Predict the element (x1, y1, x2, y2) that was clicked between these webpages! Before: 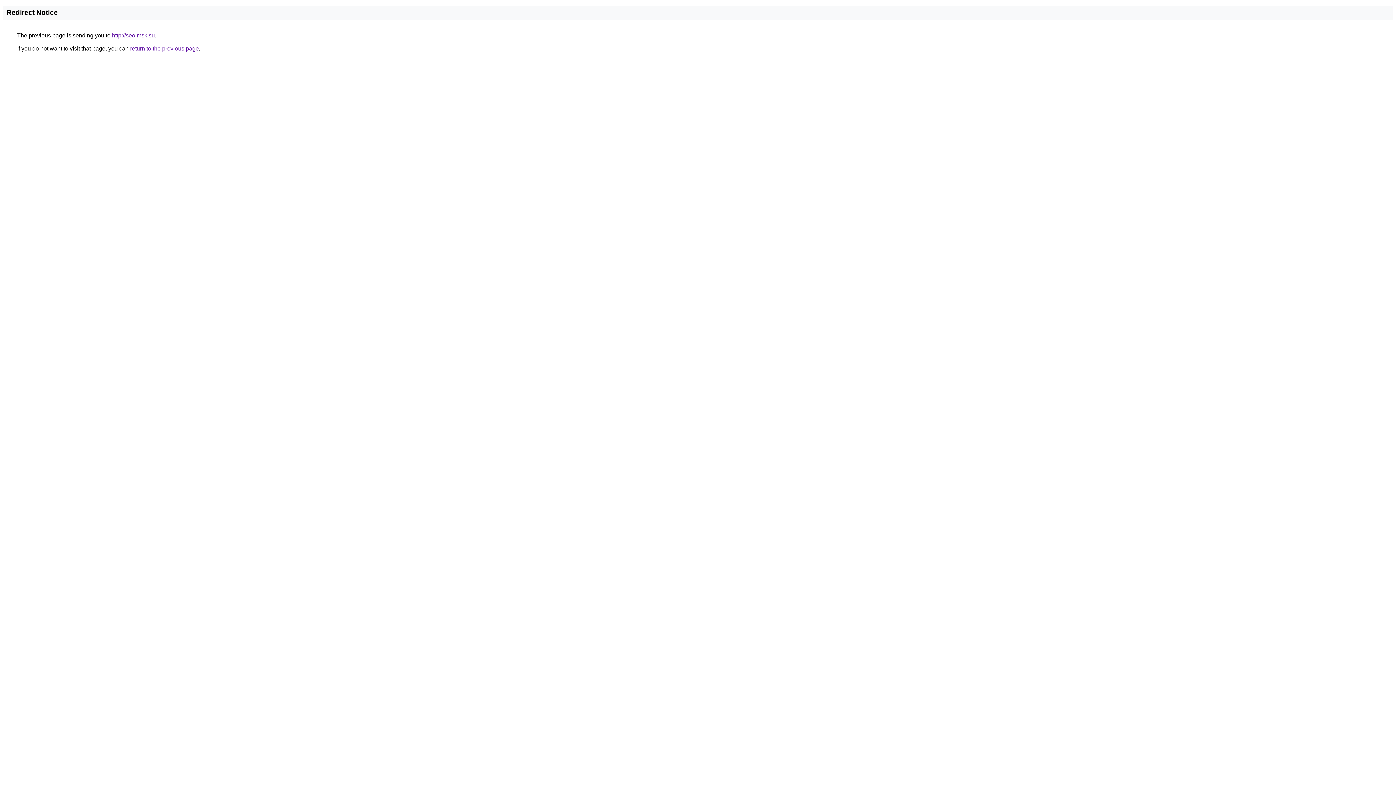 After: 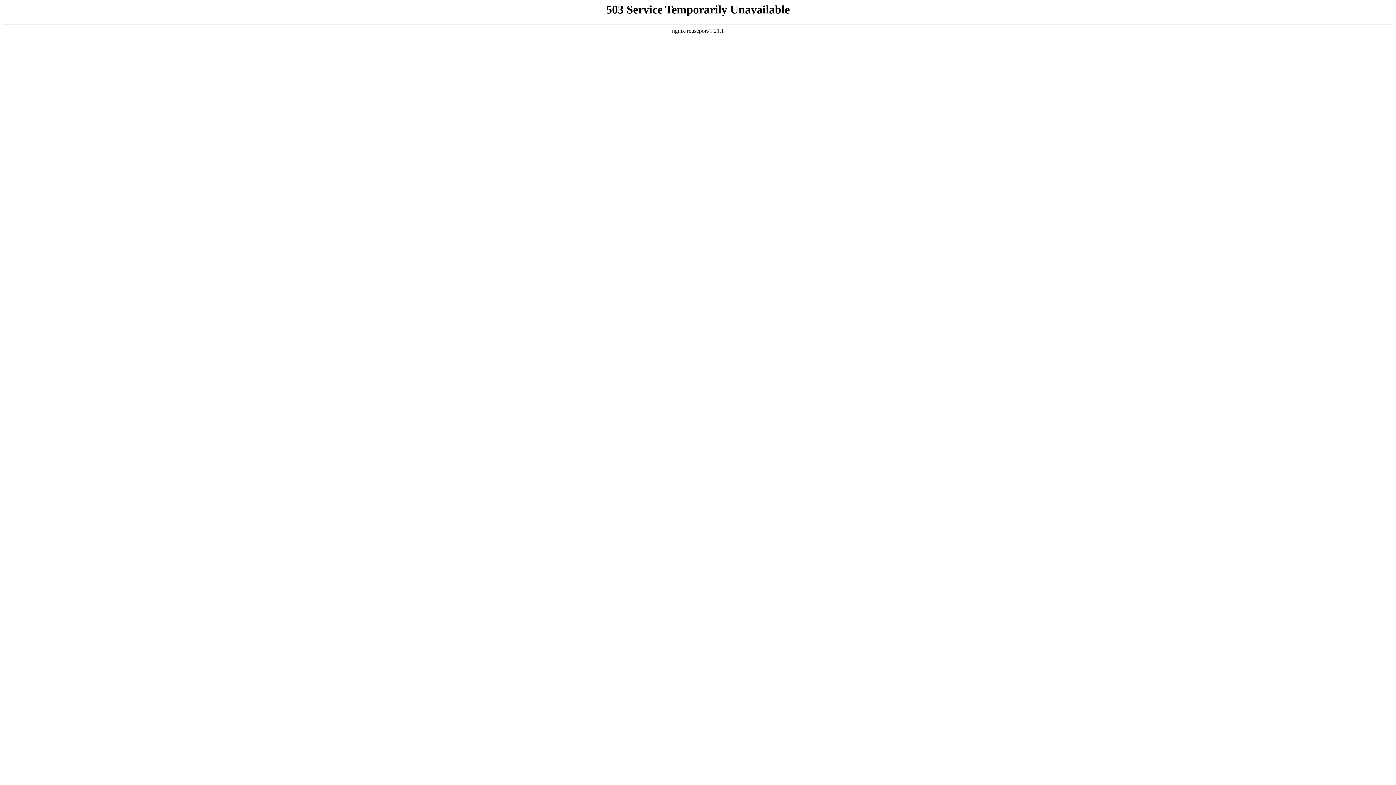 Action: bbox: (112, 32, 154, 38) label: http://seo.msk.su